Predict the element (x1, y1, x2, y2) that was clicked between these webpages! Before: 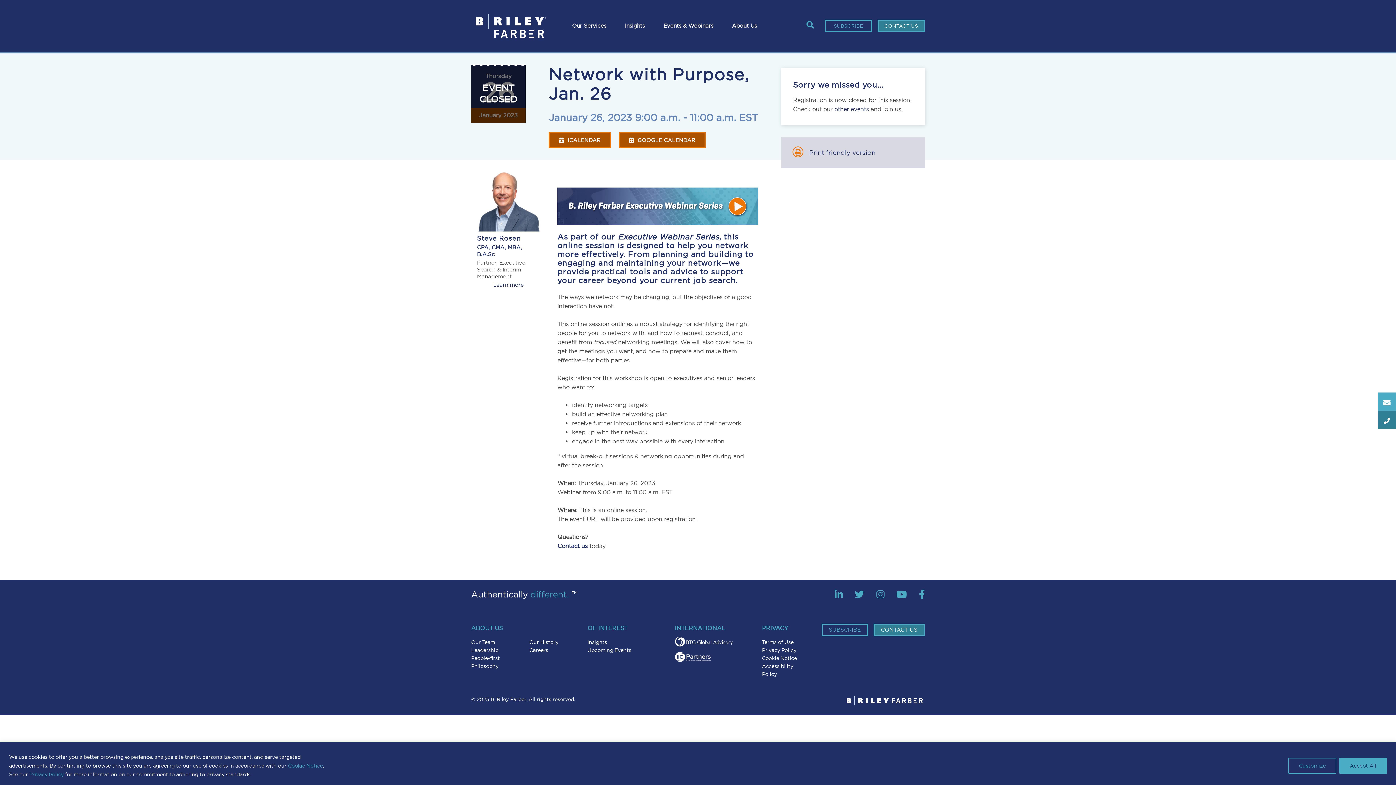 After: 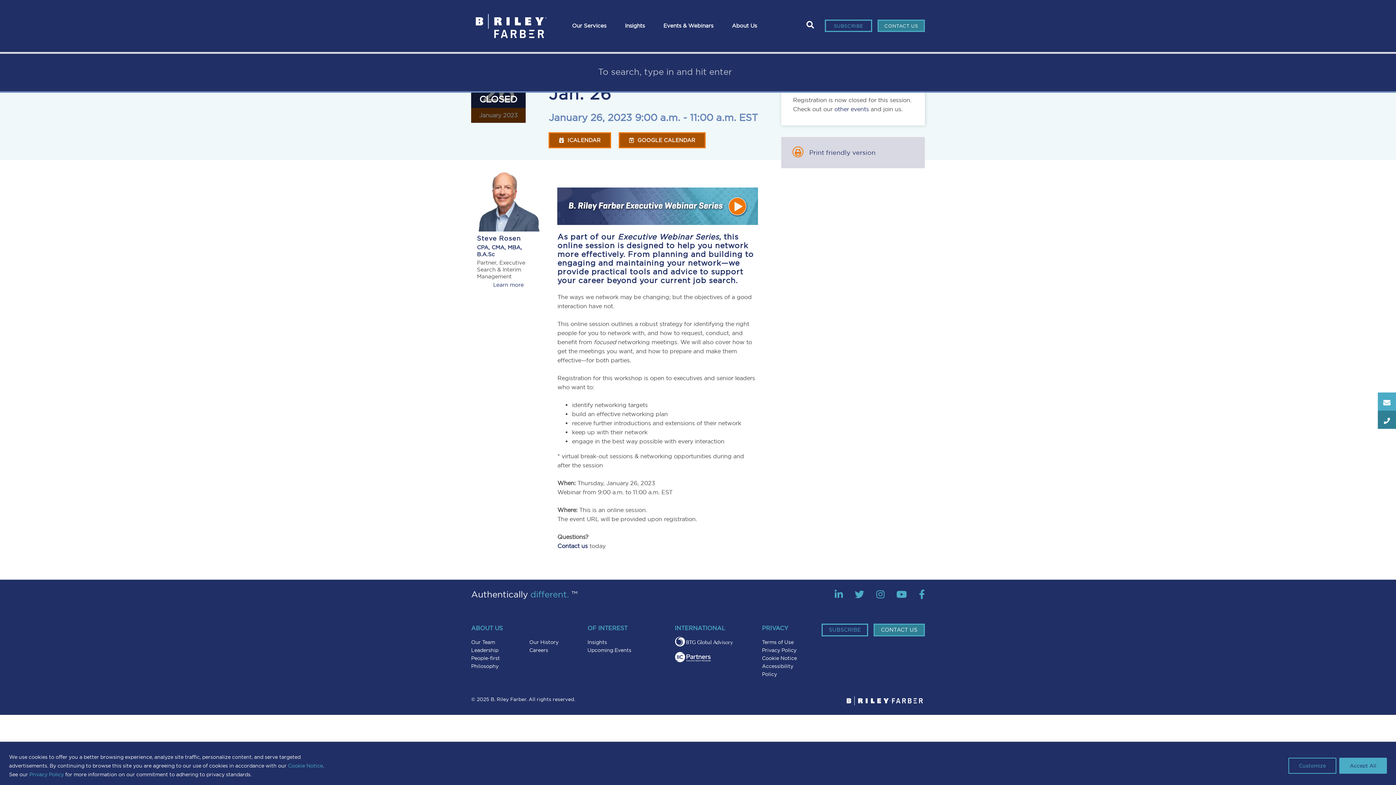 Action: label: Search bbox: (802, 22, 814, 28)